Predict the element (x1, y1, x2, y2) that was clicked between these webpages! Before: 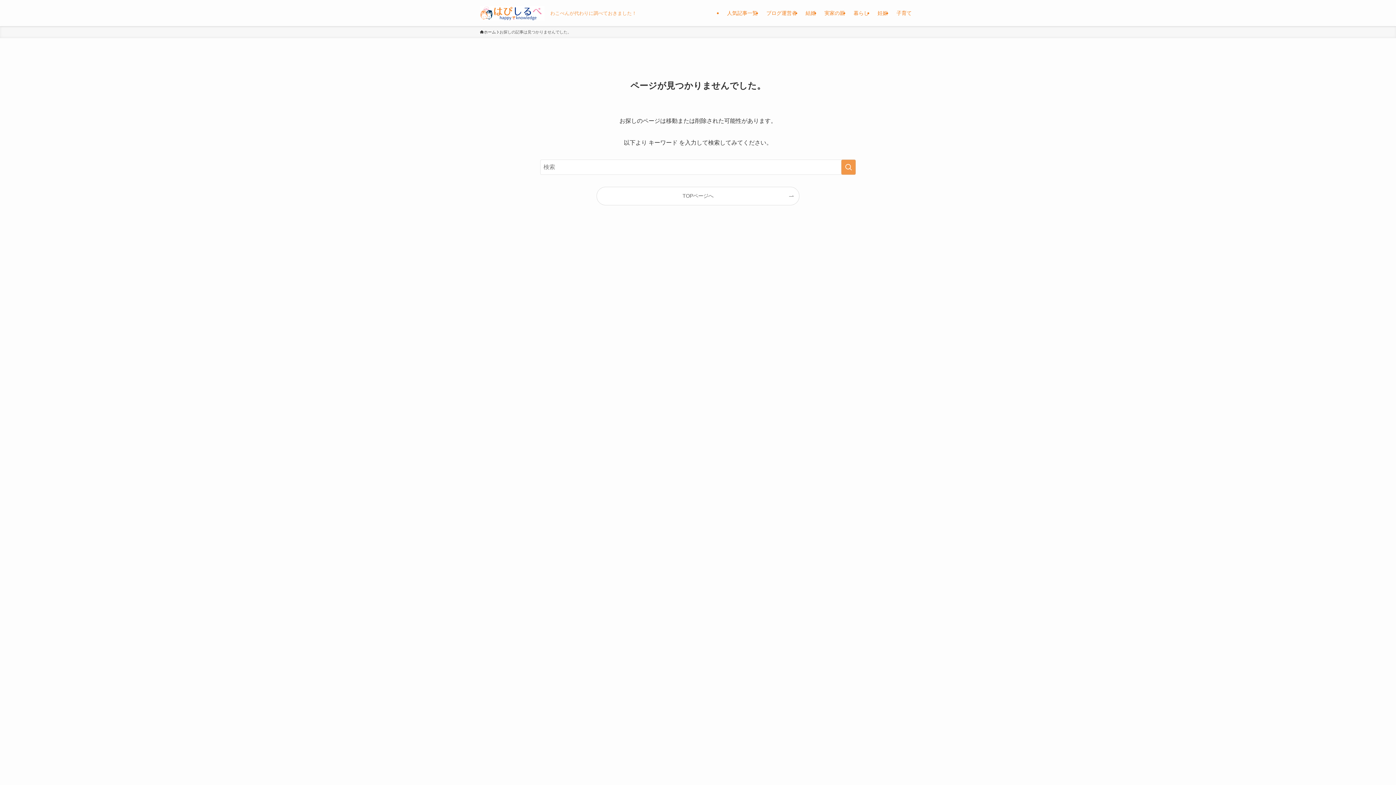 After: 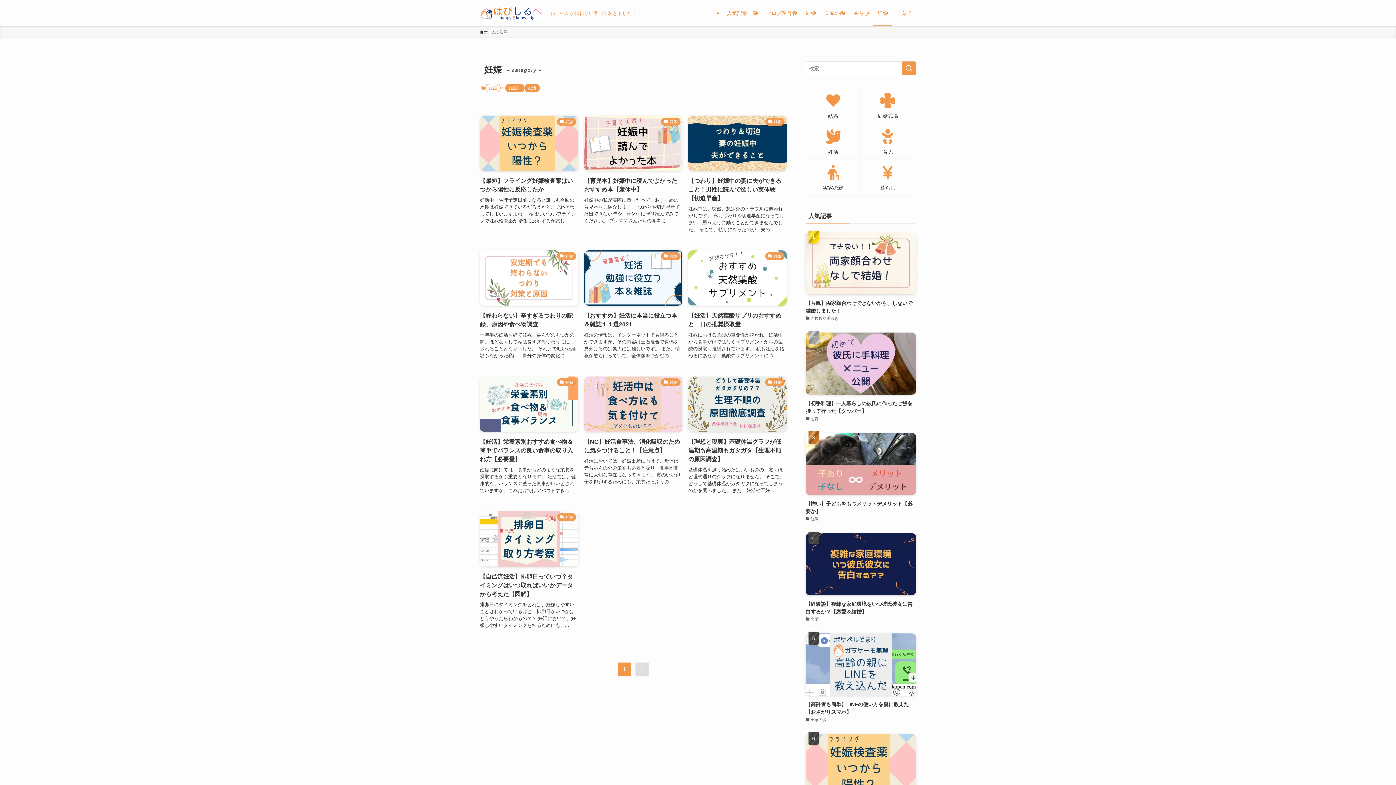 Action: bbox: (873, 0, 892, 26) label: 妊娠